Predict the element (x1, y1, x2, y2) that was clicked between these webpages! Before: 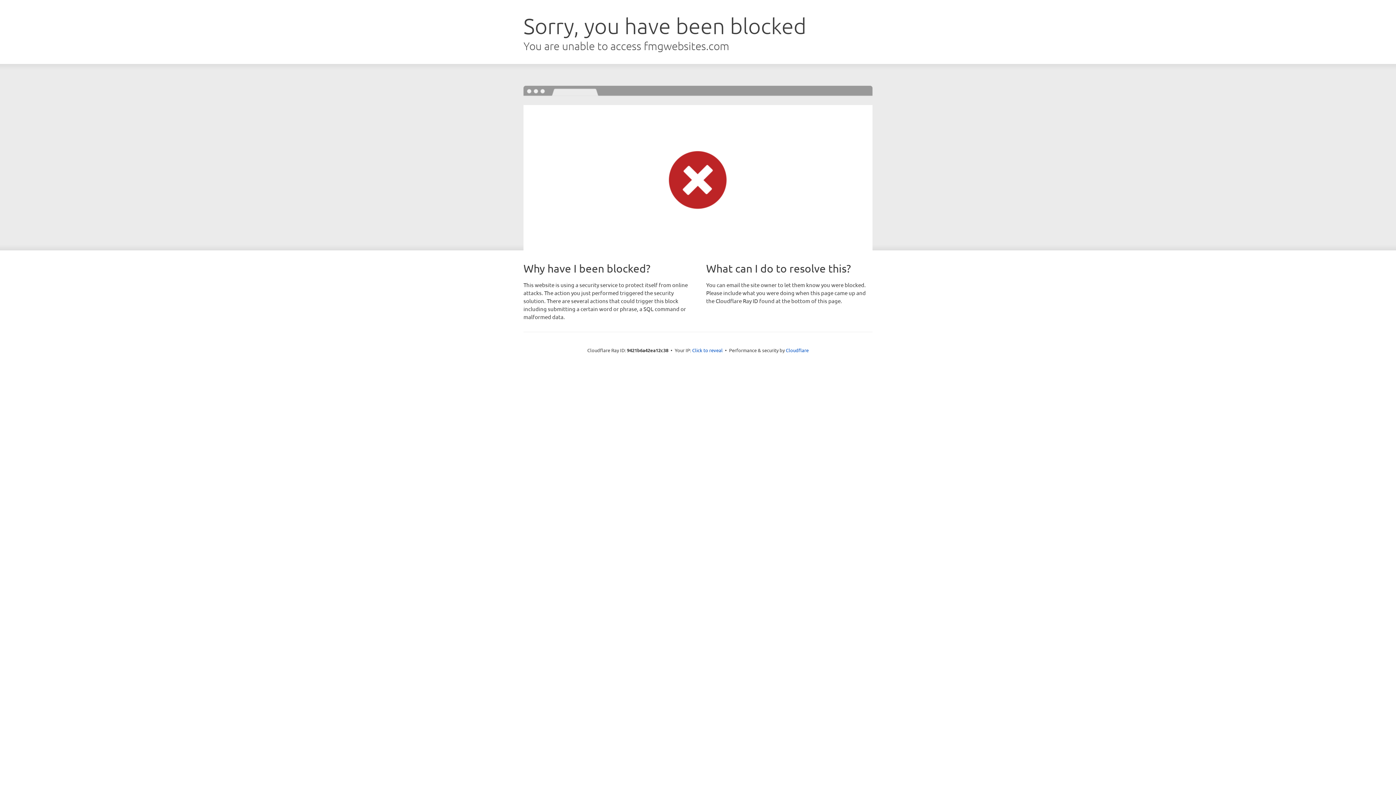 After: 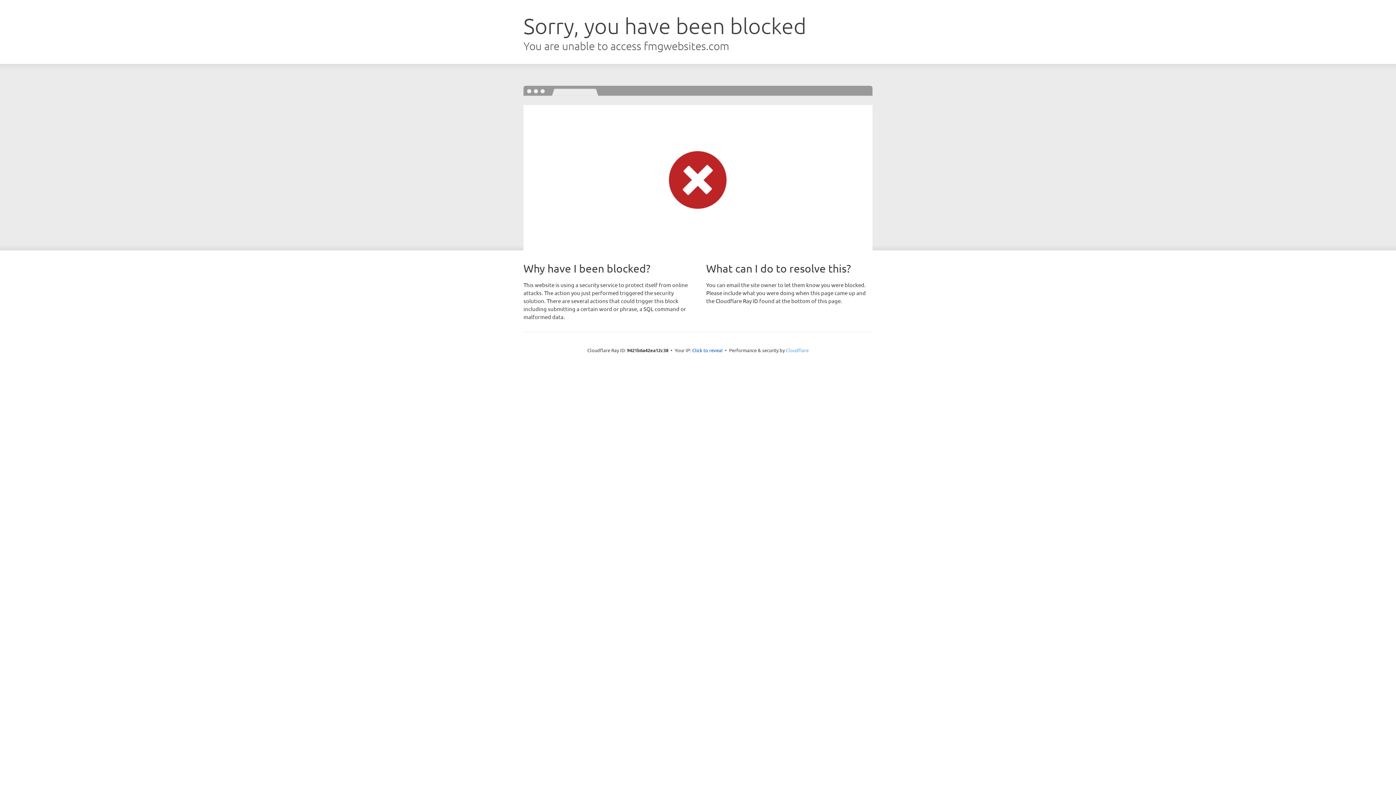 Action: label: Cloudflare bbox: (786, 347, 808, 353)